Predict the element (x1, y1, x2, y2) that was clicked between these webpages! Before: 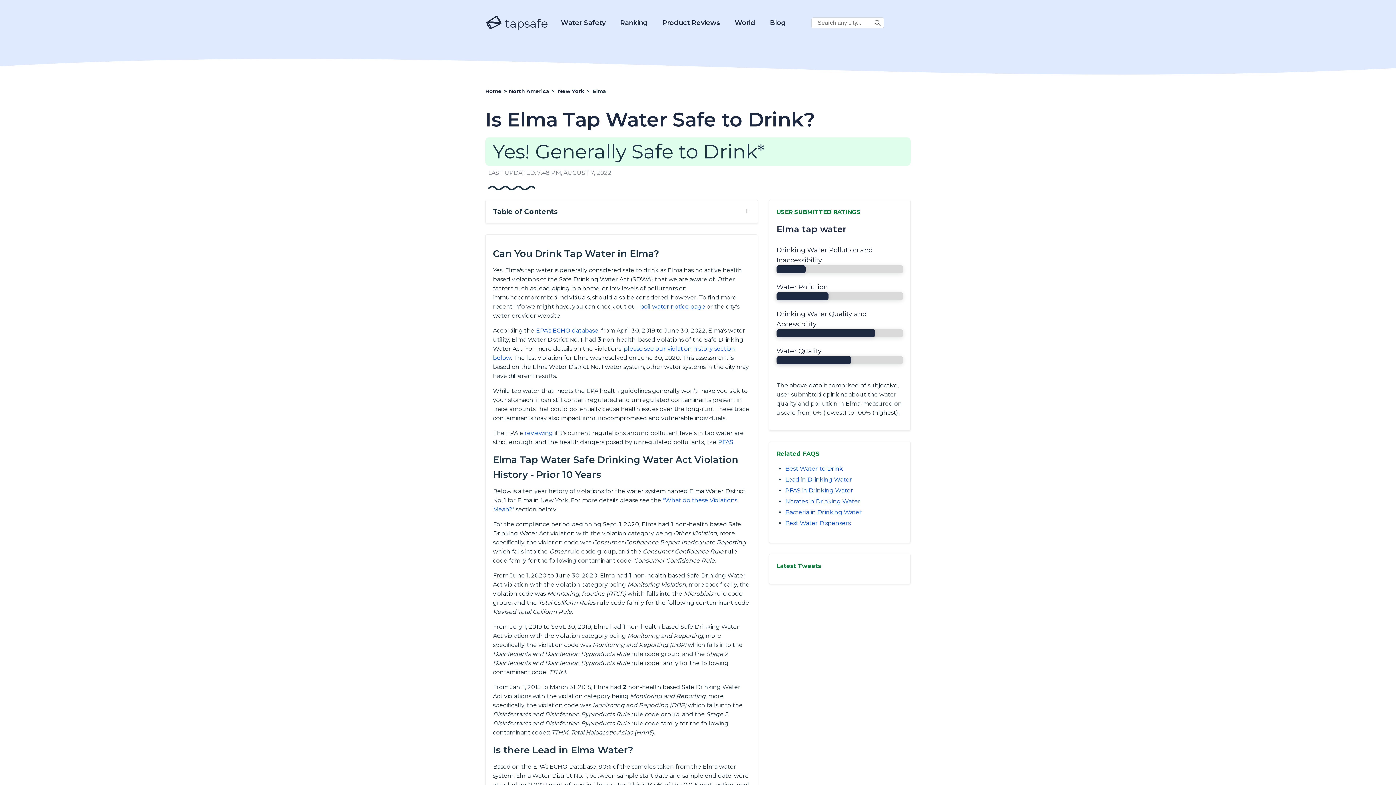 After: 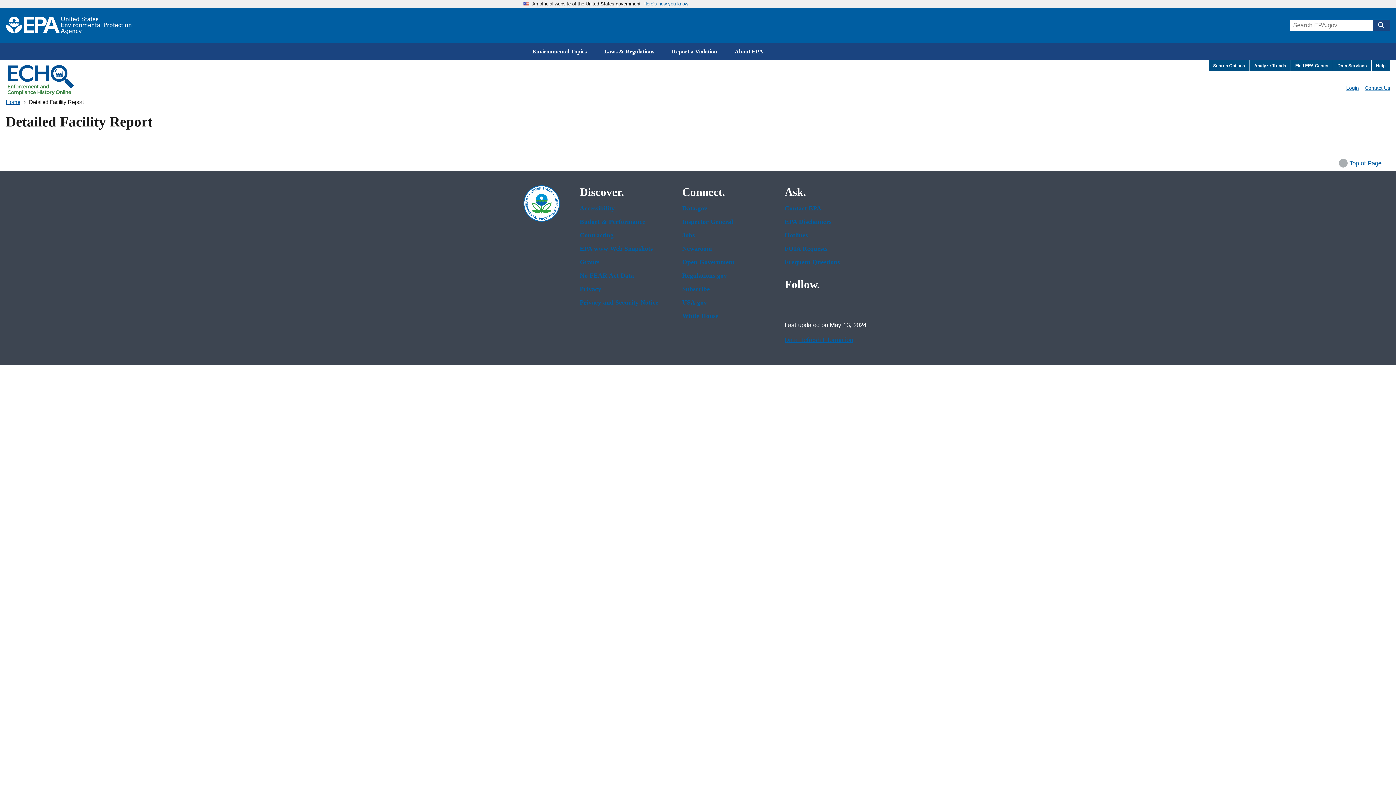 Action: bbox: (536, 327, 598, 334) label: EPA’s ECHO database